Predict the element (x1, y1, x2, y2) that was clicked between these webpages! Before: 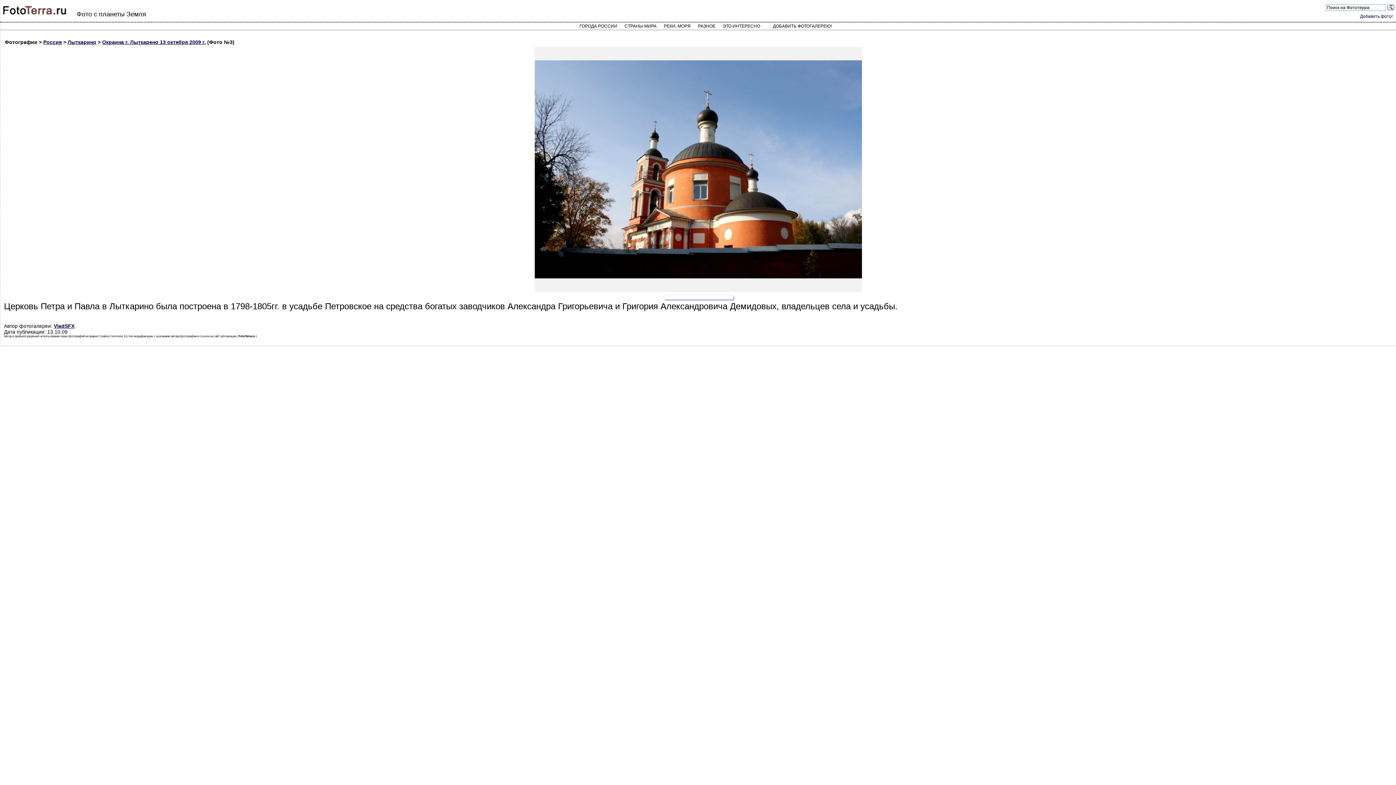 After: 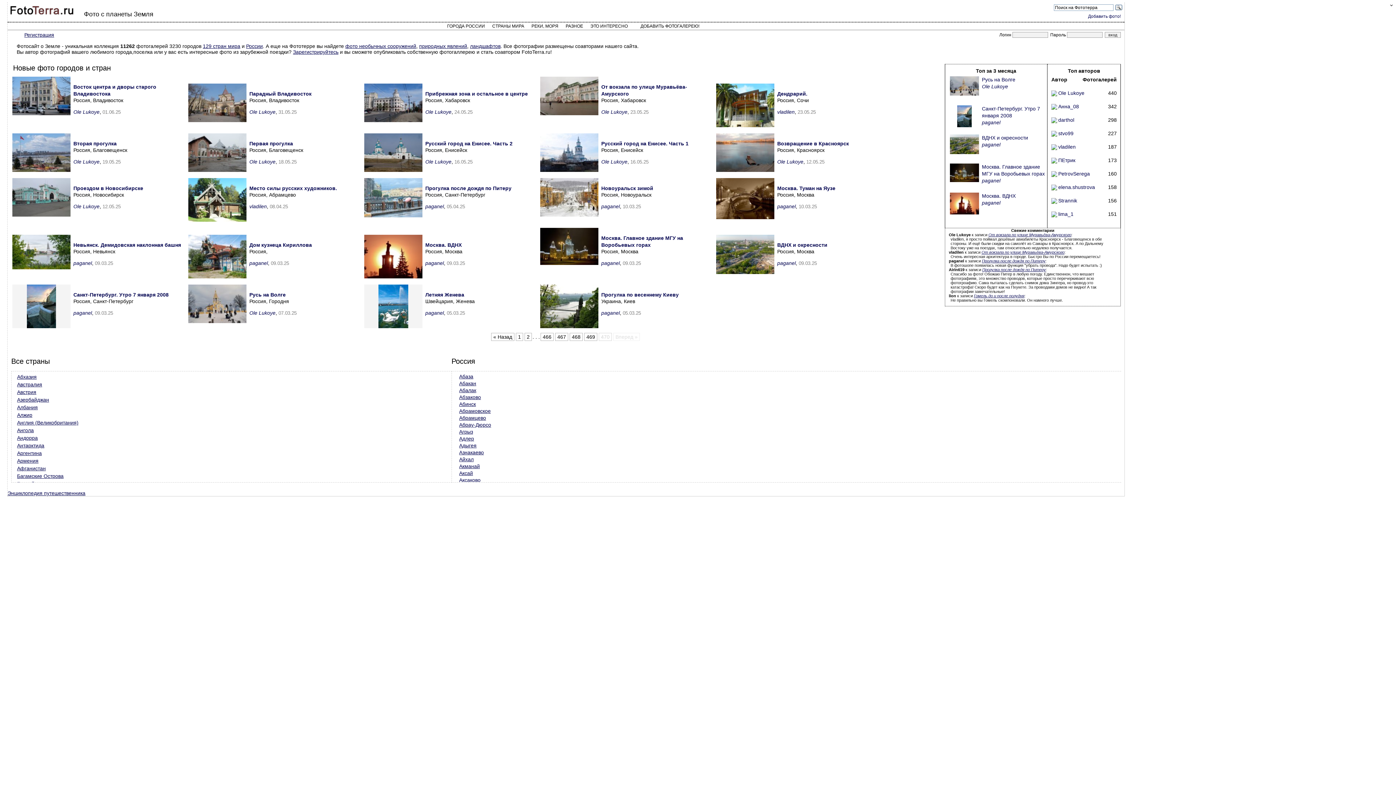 Action: bbox: (2, 10, 67, 16)